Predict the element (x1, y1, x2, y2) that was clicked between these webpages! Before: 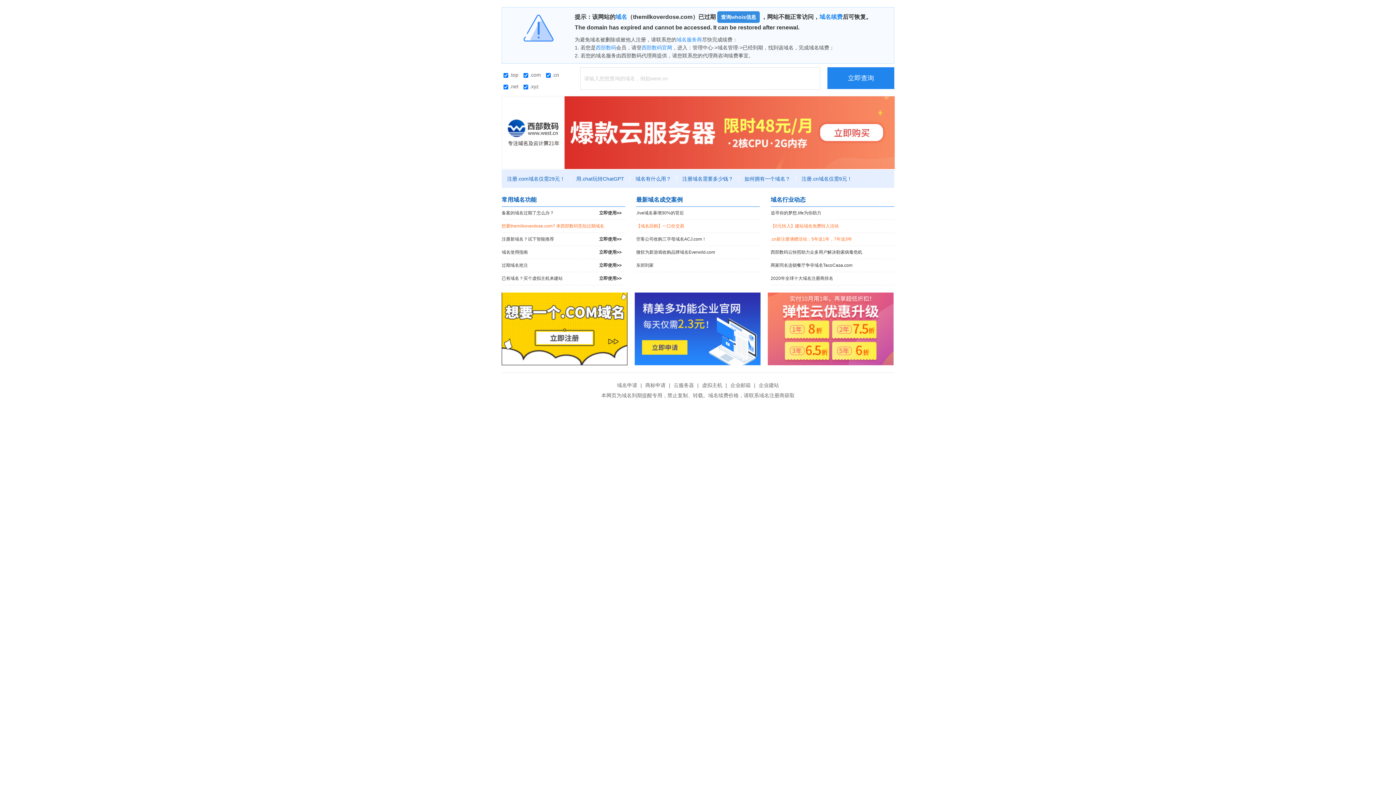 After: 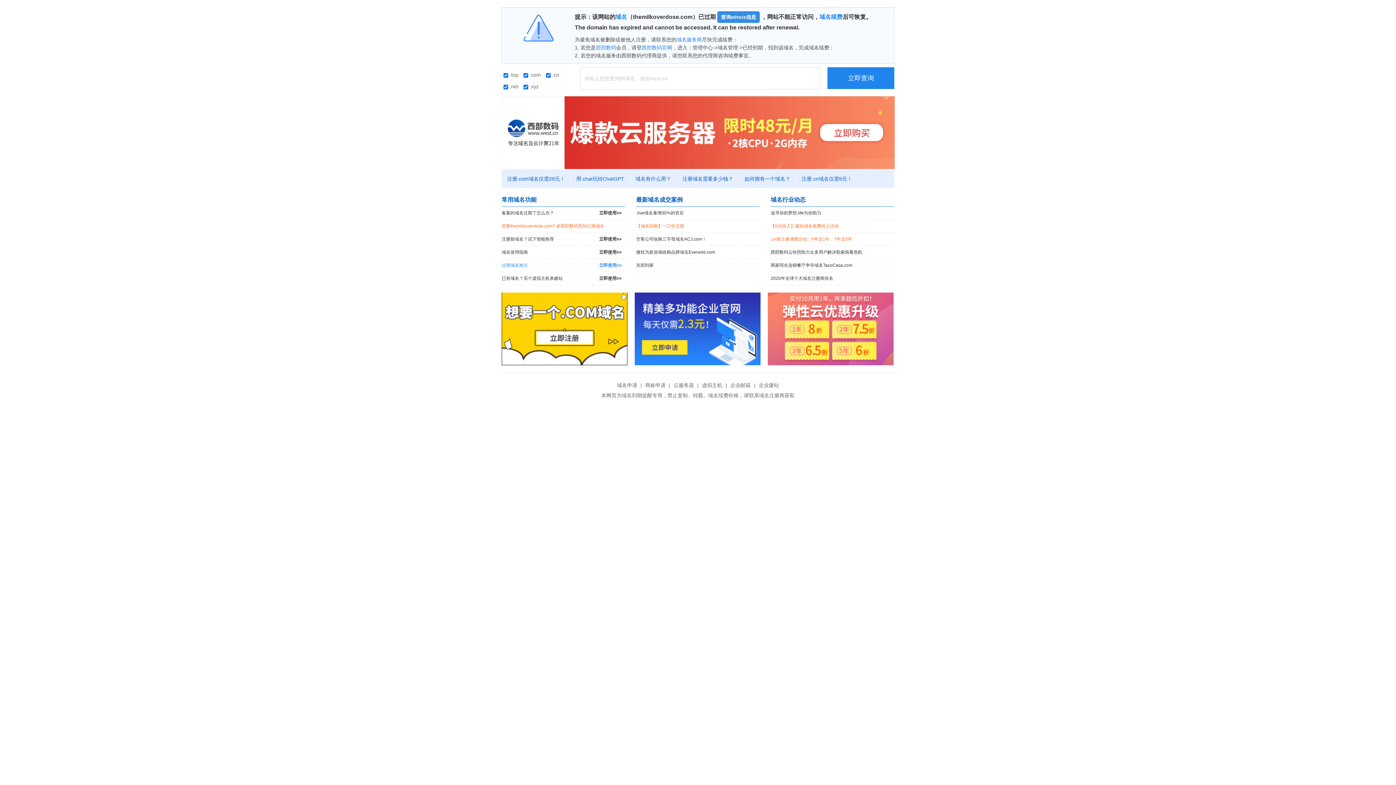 Action: bbox: (501, 259, 625, 272) label: 过期域名抢注
立即使用>>